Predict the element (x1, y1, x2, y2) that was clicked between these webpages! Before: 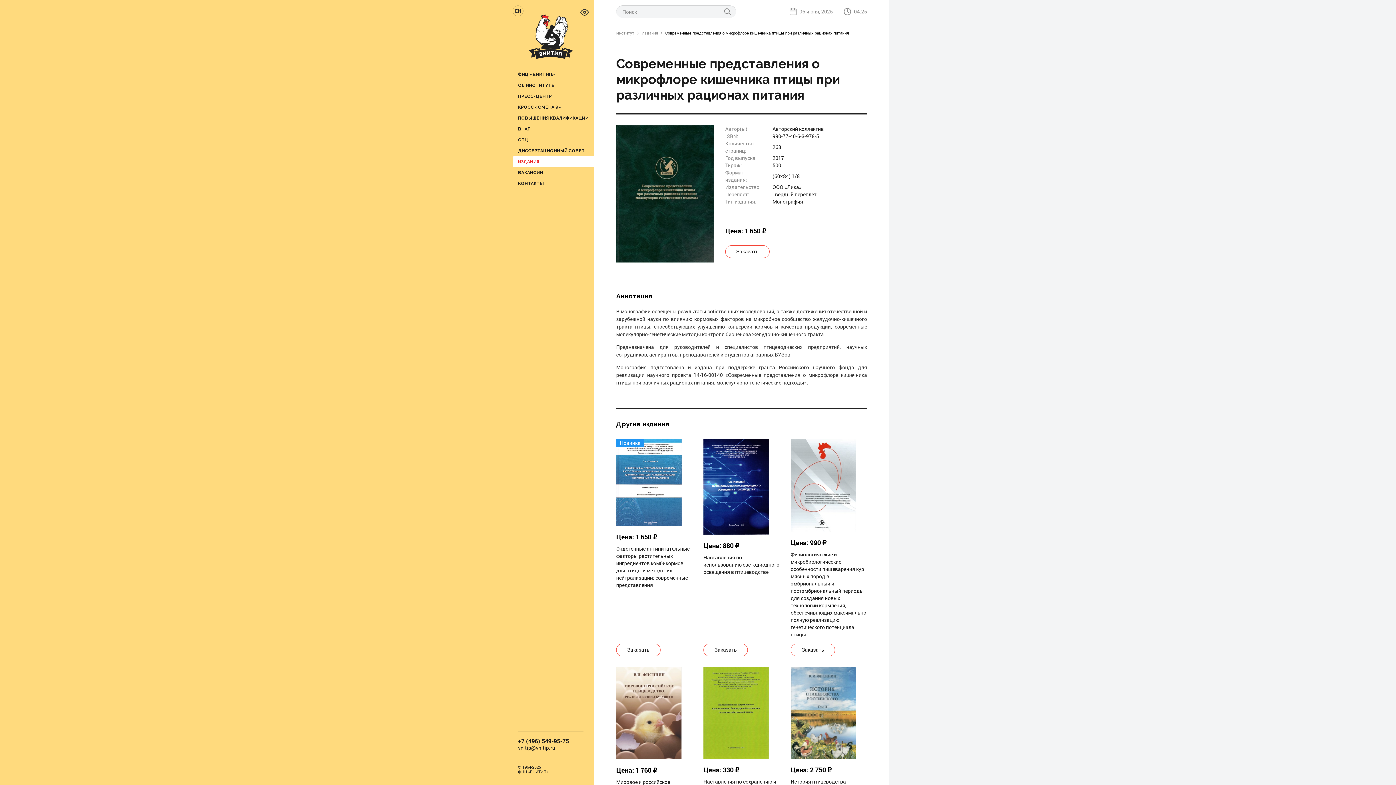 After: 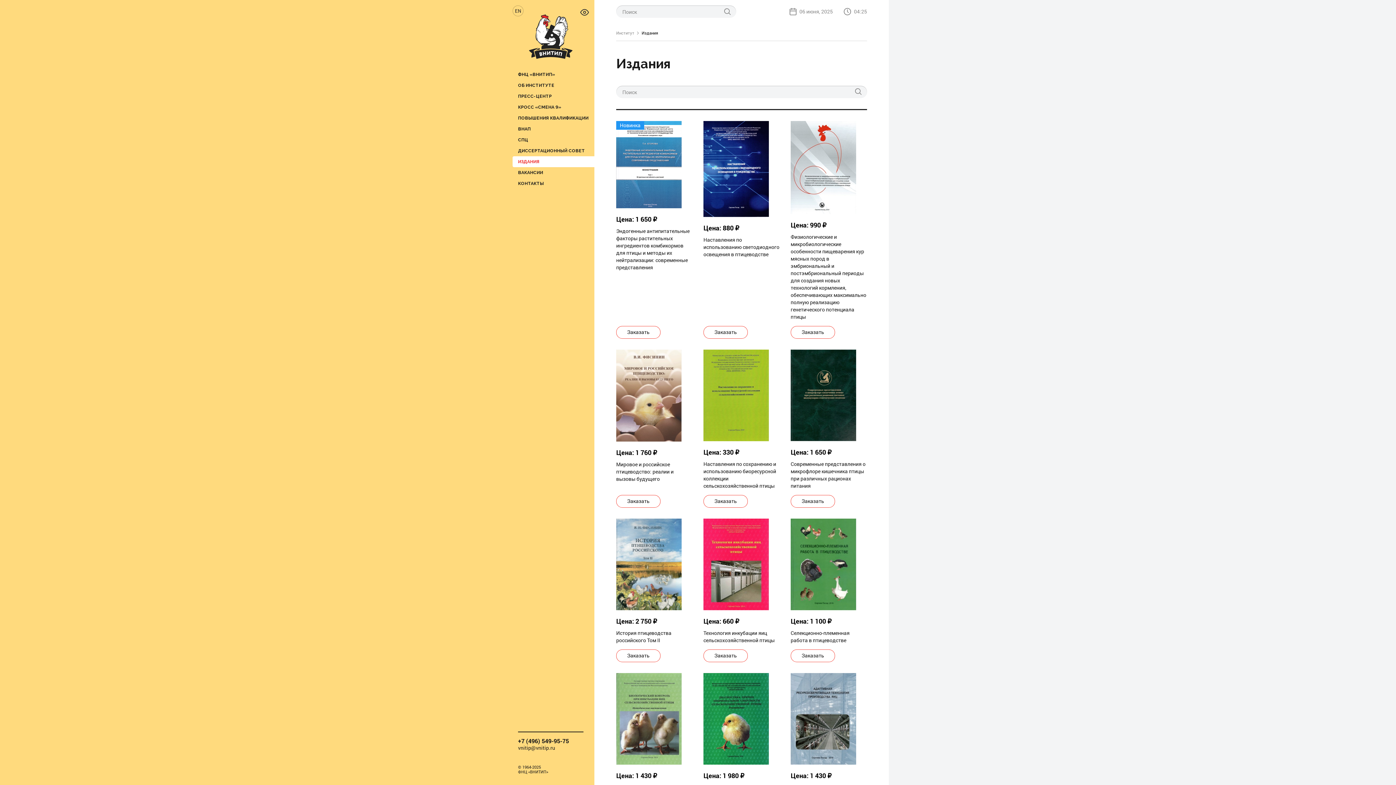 Action: bbox: (641, 30, 658, 35) label: Издания